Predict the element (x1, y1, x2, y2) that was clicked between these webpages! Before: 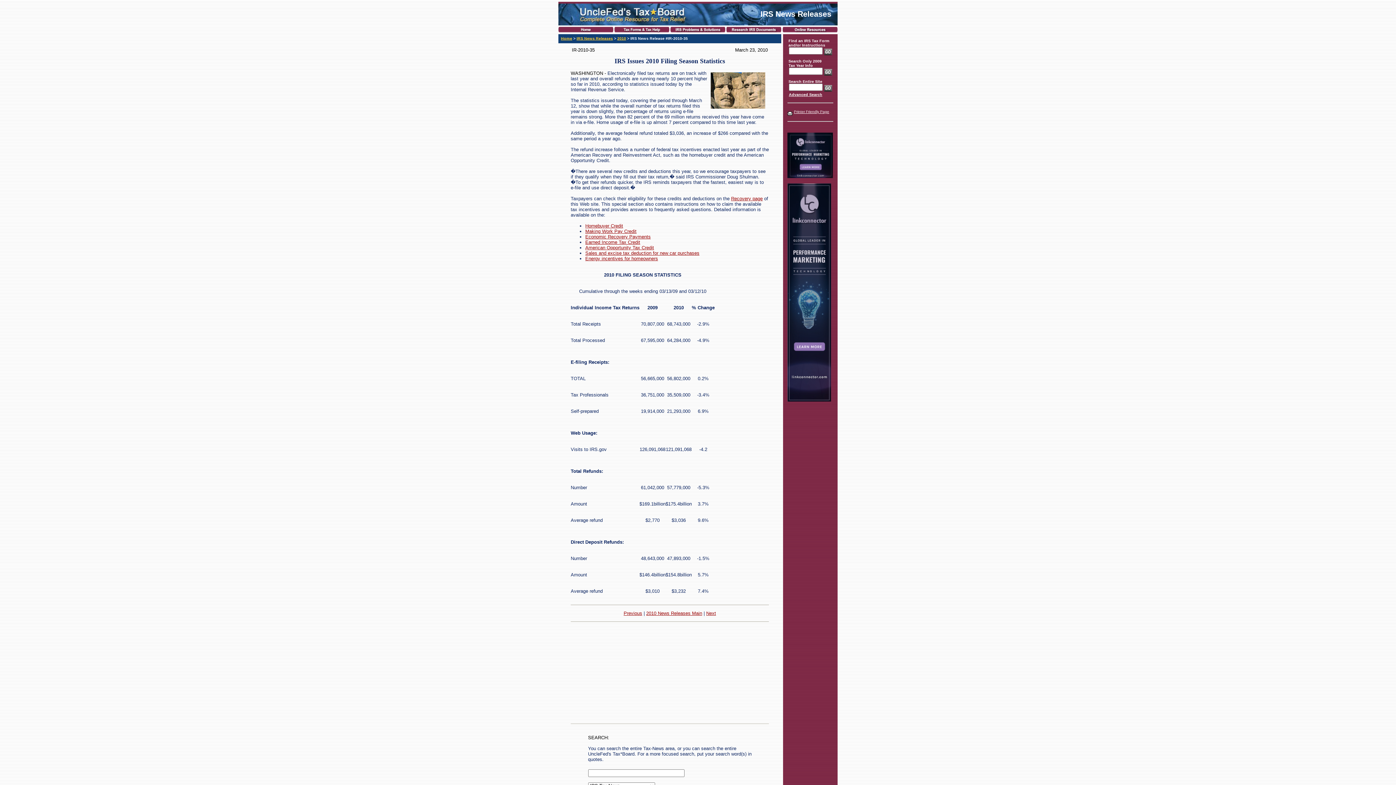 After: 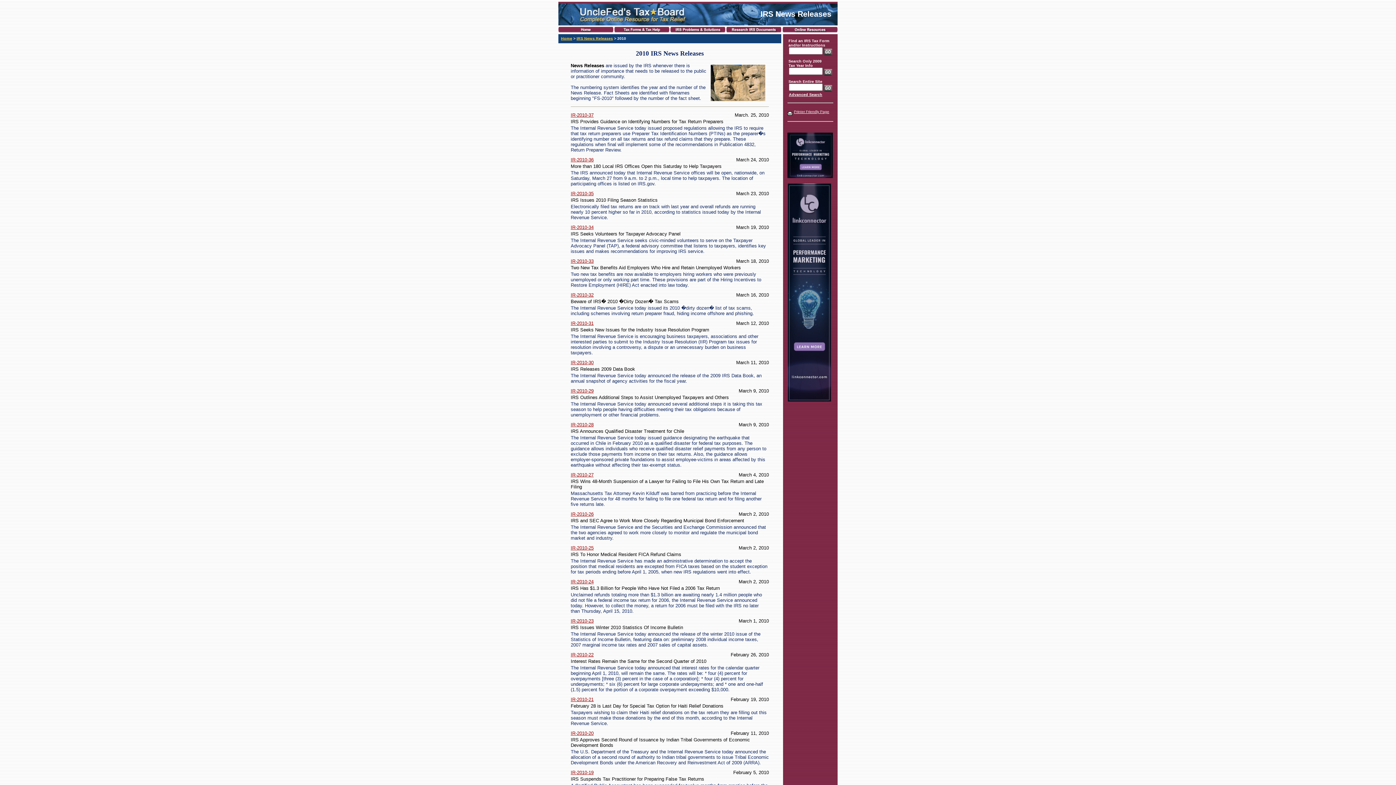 Action: label: 2010 bbox: (617, 36, 626, 40)